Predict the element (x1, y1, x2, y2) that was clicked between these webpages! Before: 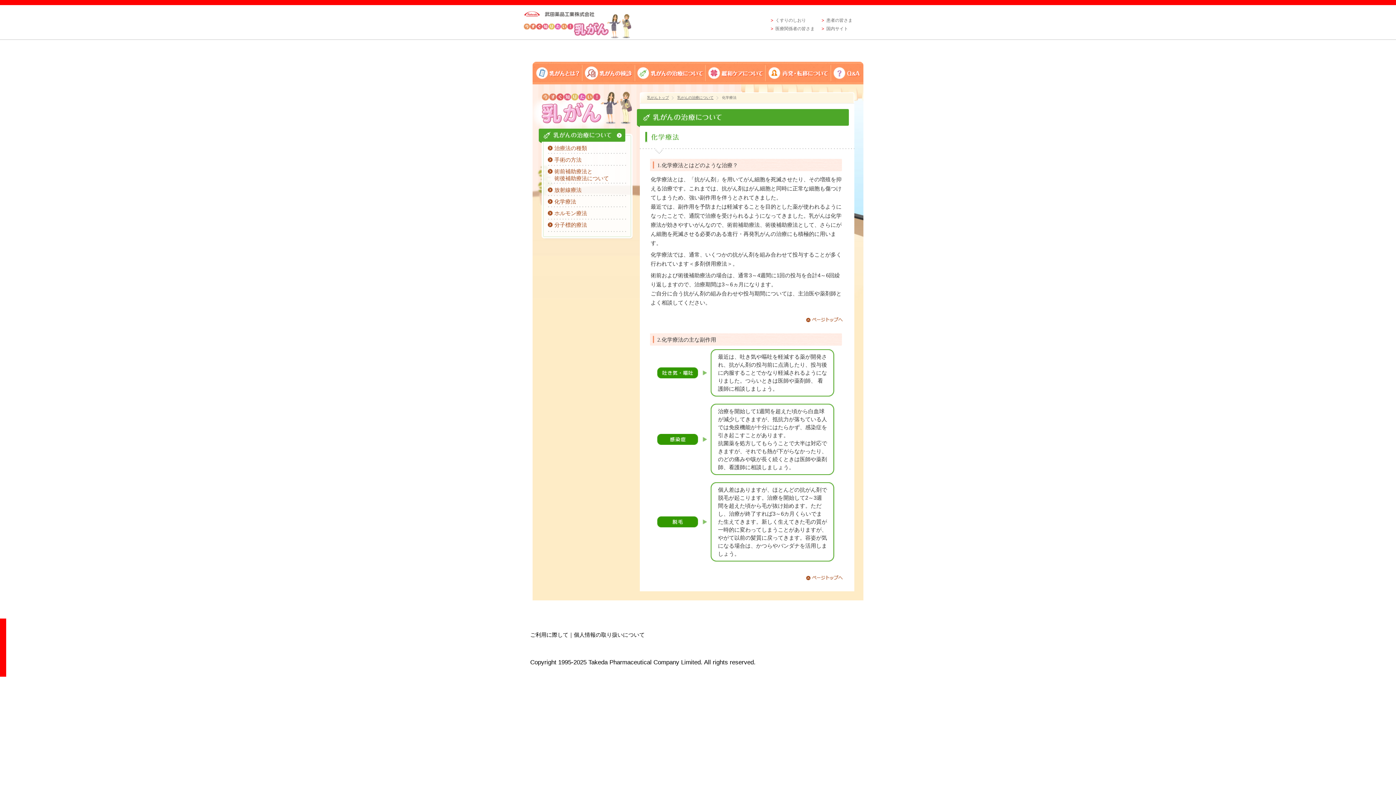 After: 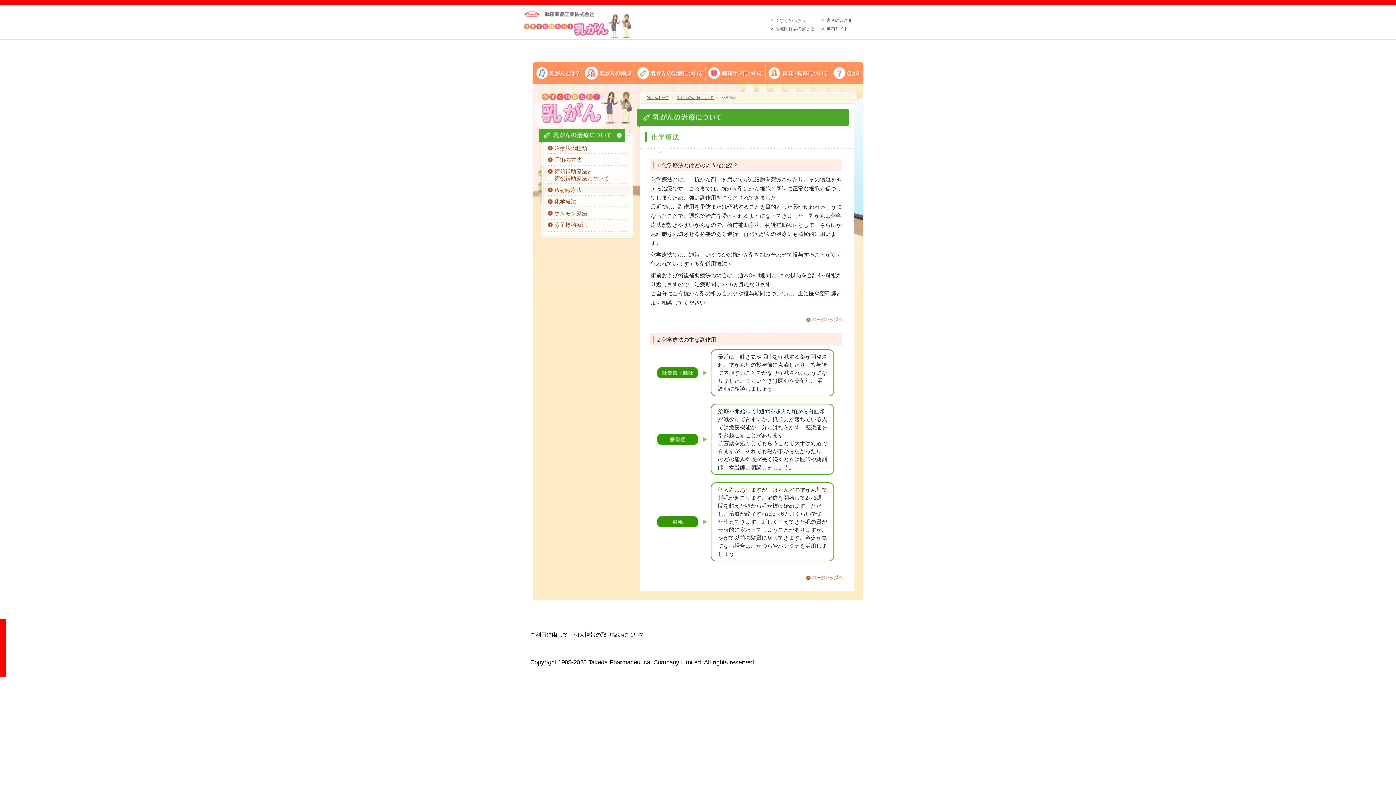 Action: bbox: (805, 315, 843, 321)